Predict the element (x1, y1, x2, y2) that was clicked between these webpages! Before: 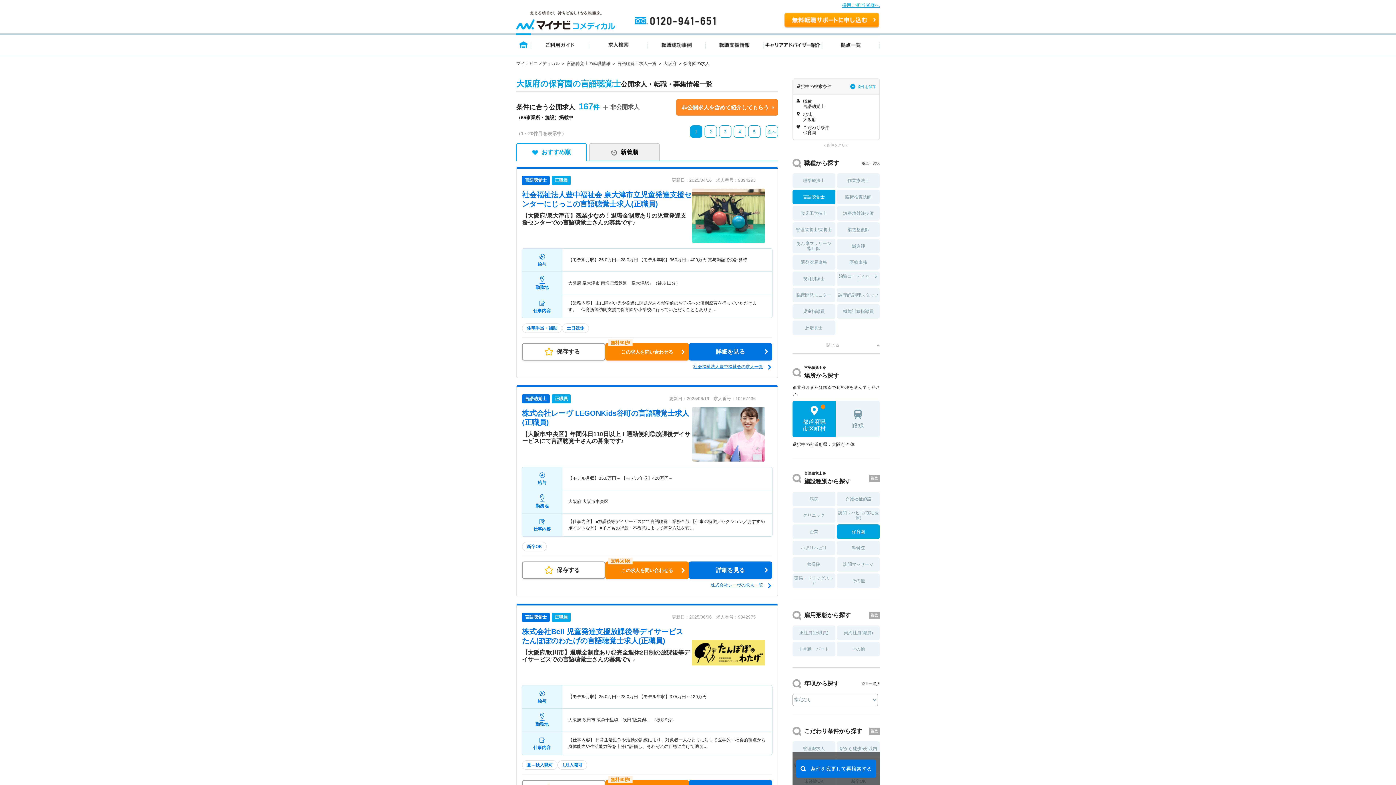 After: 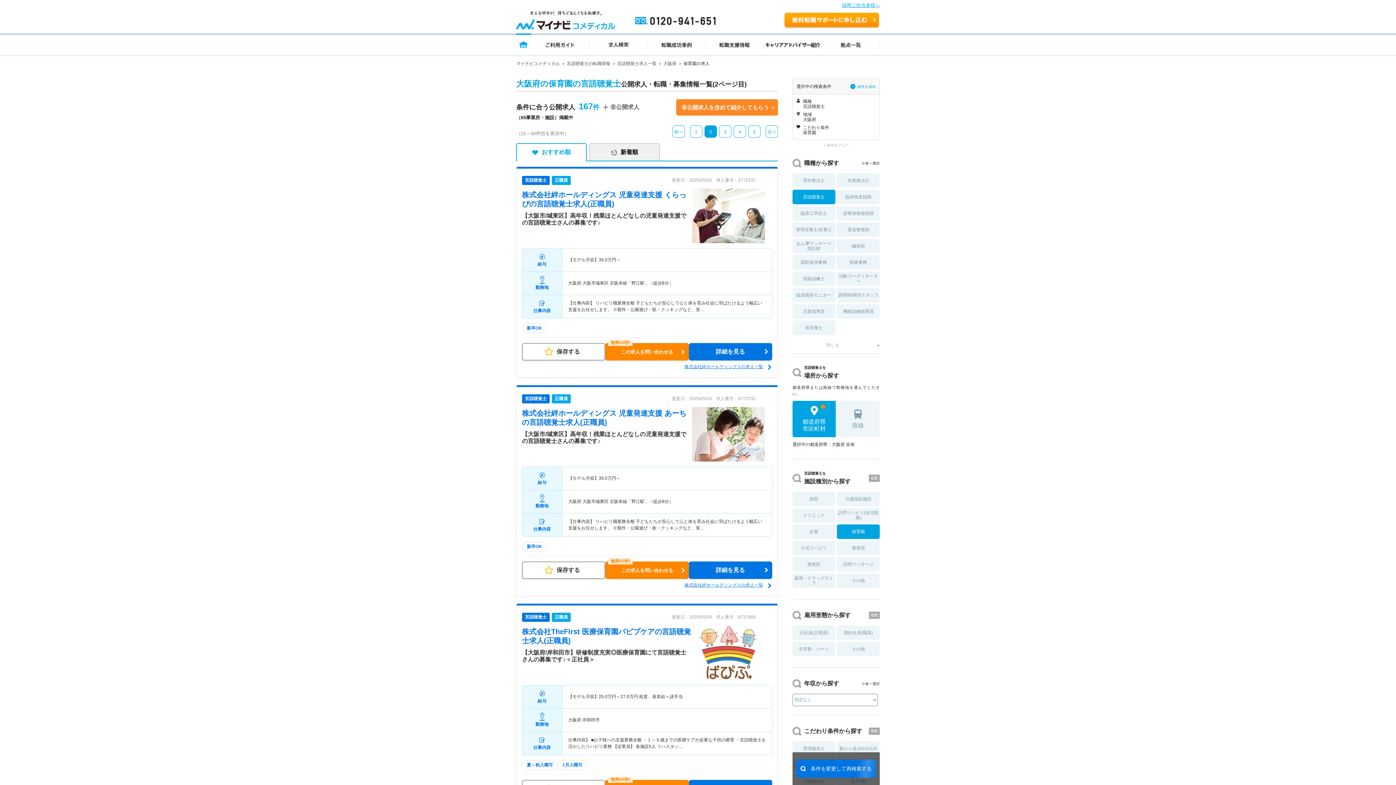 Action: label: 2 bbox: (704, 125, 717, 137)